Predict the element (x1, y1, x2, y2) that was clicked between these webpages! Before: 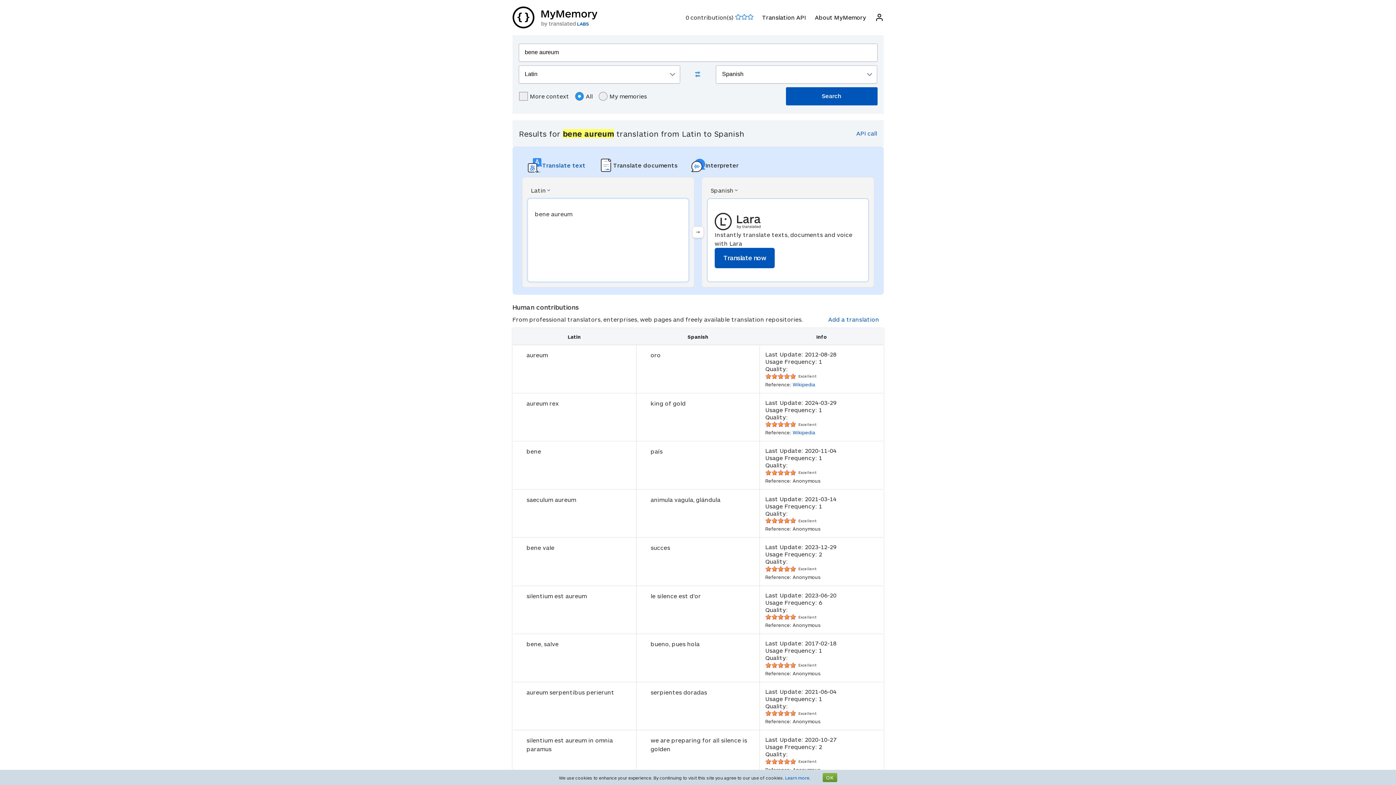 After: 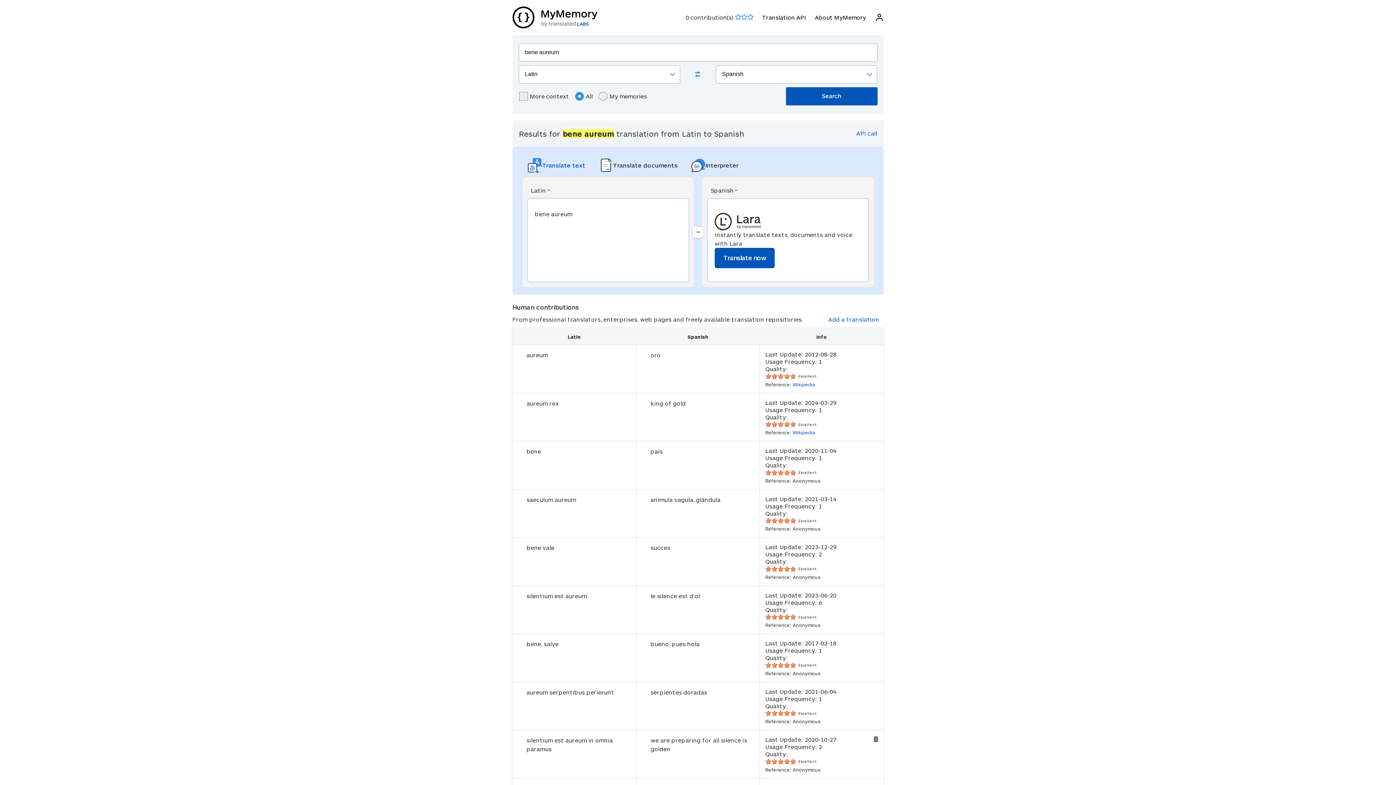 Action: bbox: (822, 773, 837, 782) label: OK